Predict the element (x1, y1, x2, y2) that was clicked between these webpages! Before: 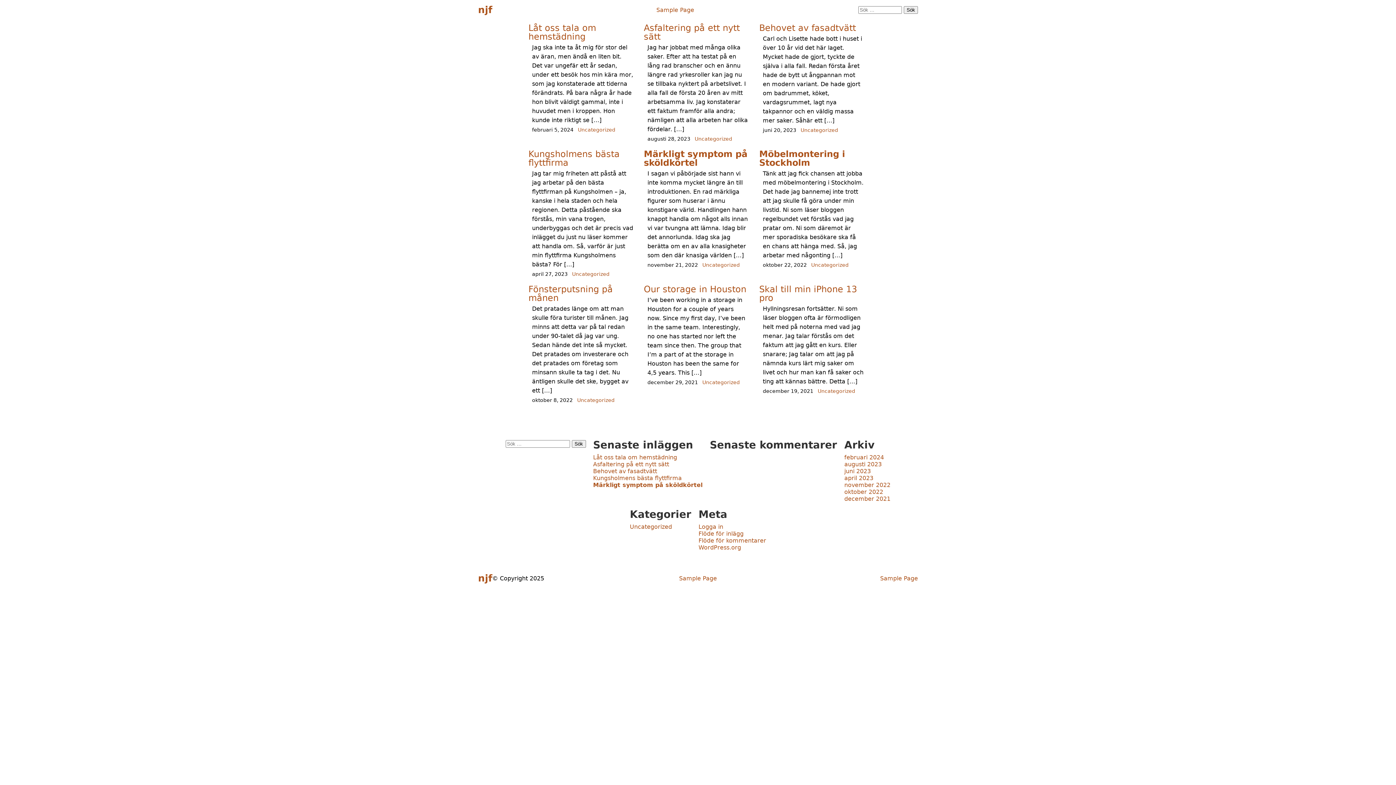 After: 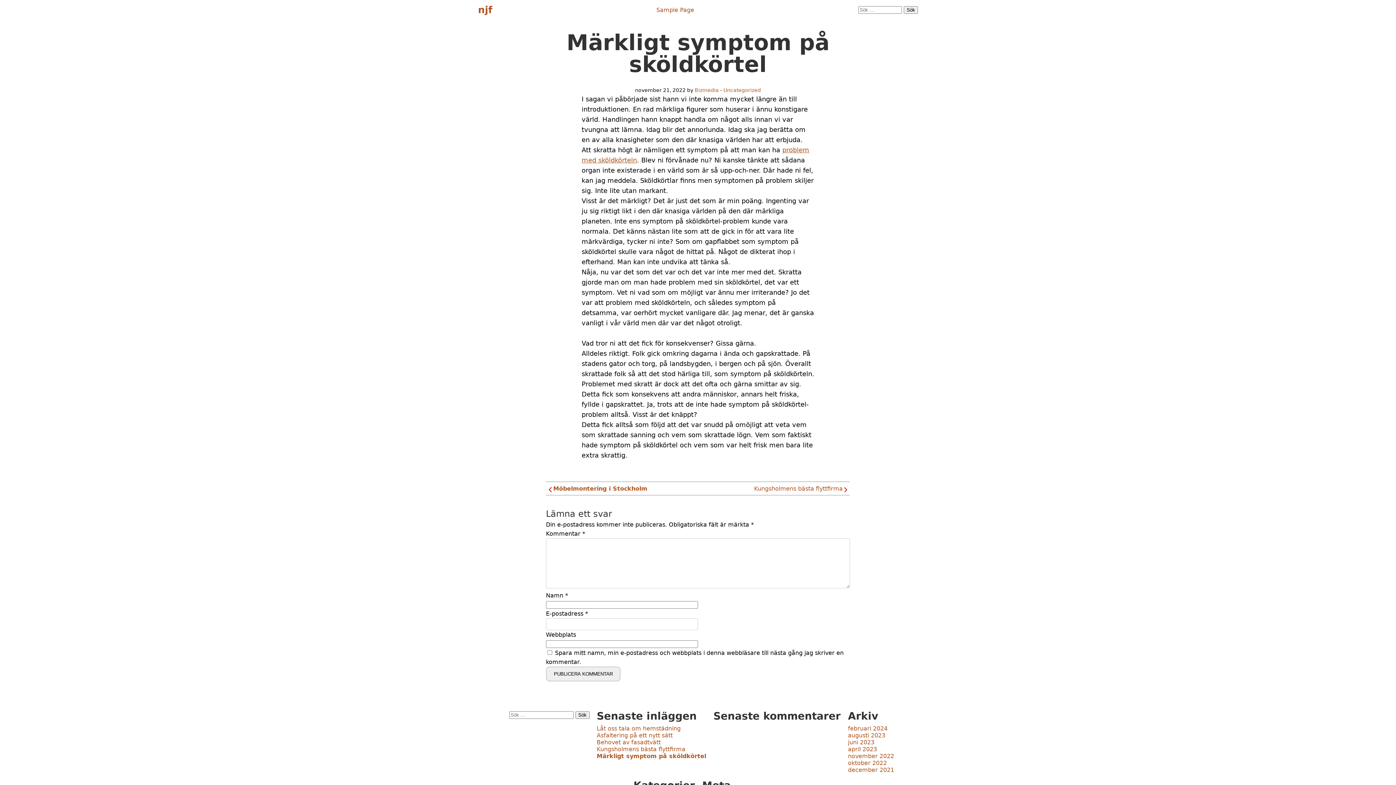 Action: label: Märkligt symptom på sköldkörtel bbox: (643, 148, 747, 167)